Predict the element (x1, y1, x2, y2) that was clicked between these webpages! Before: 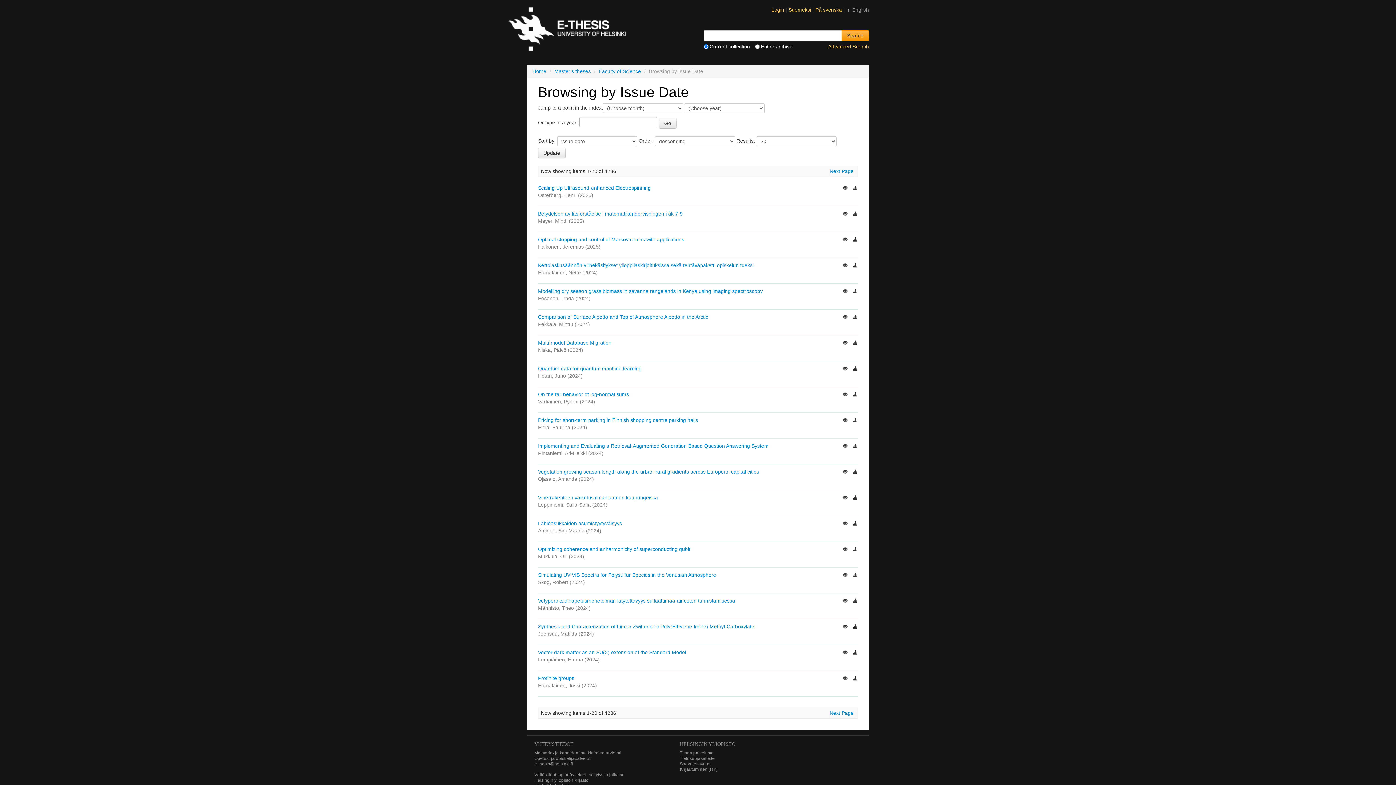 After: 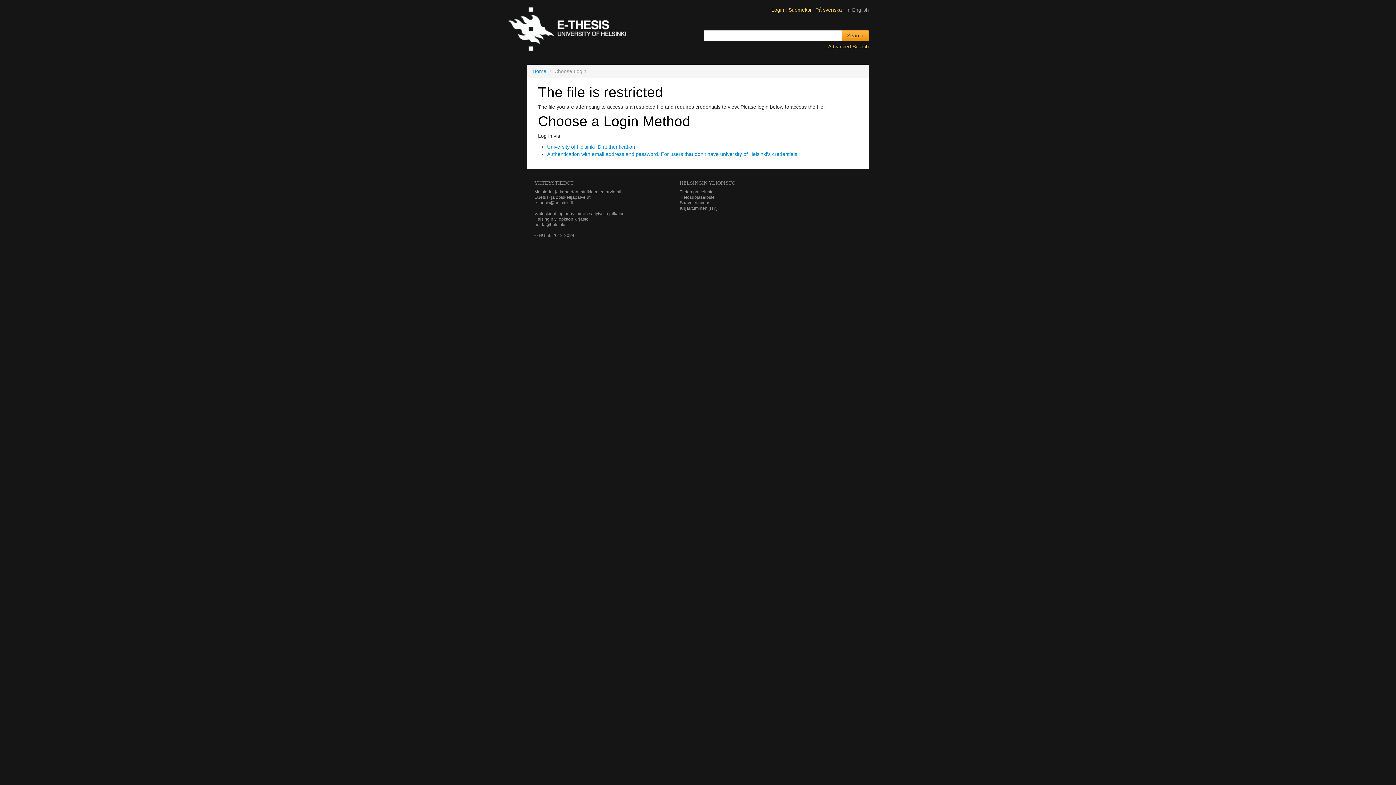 Action: bbox: (853, 262, 858, 268)